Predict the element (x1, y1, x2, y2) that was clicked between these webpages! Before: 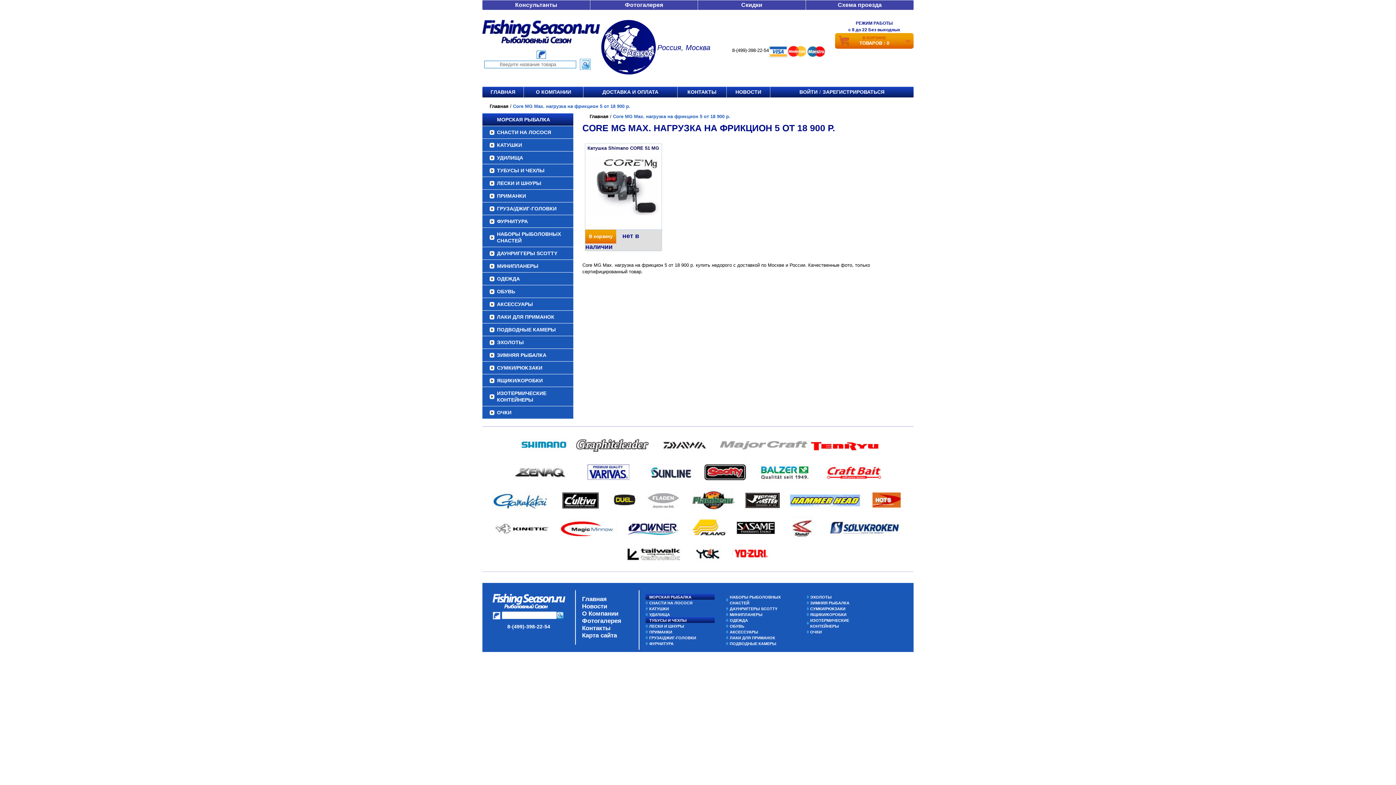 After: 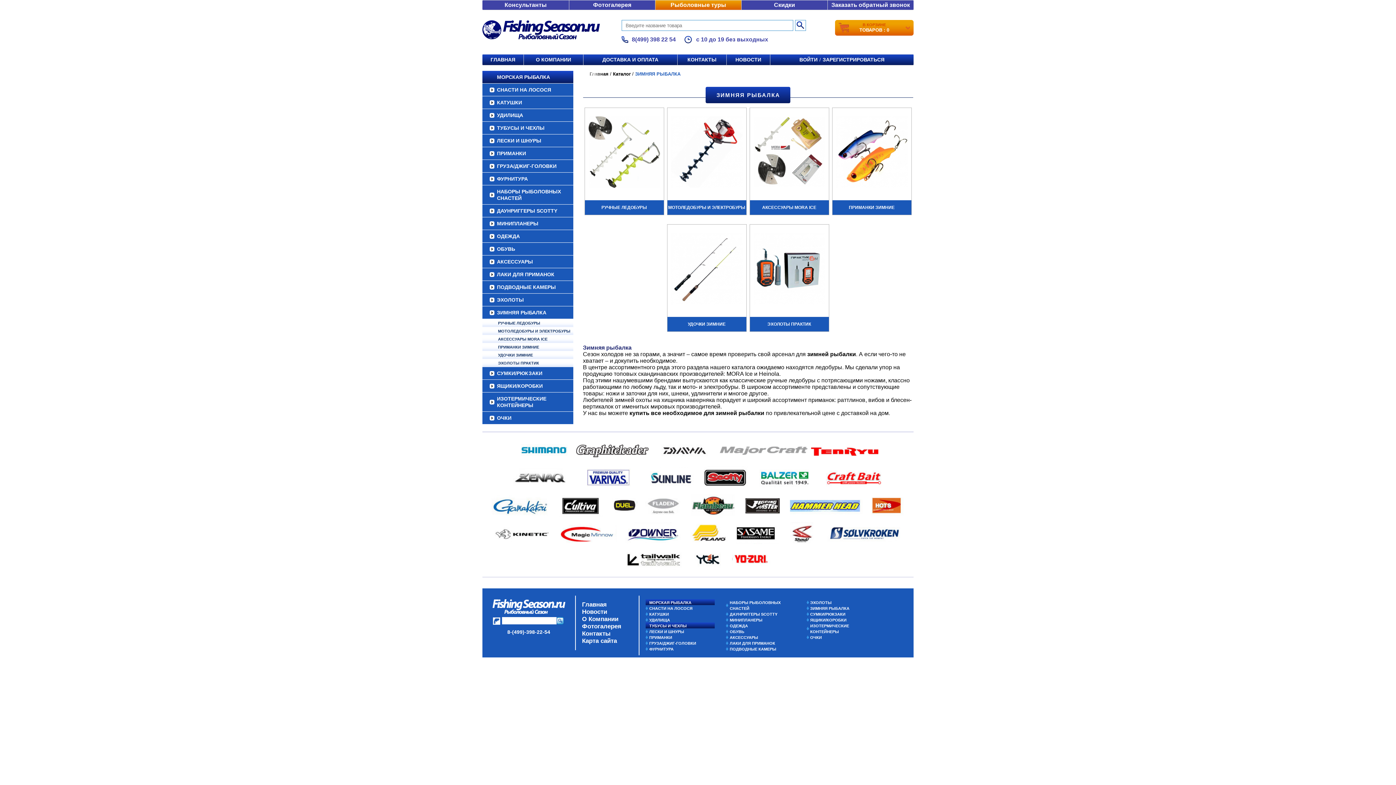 Action: bbox: (482, 349, 573, 361) label: ЗИМНЯЯ РЫБАЛКА